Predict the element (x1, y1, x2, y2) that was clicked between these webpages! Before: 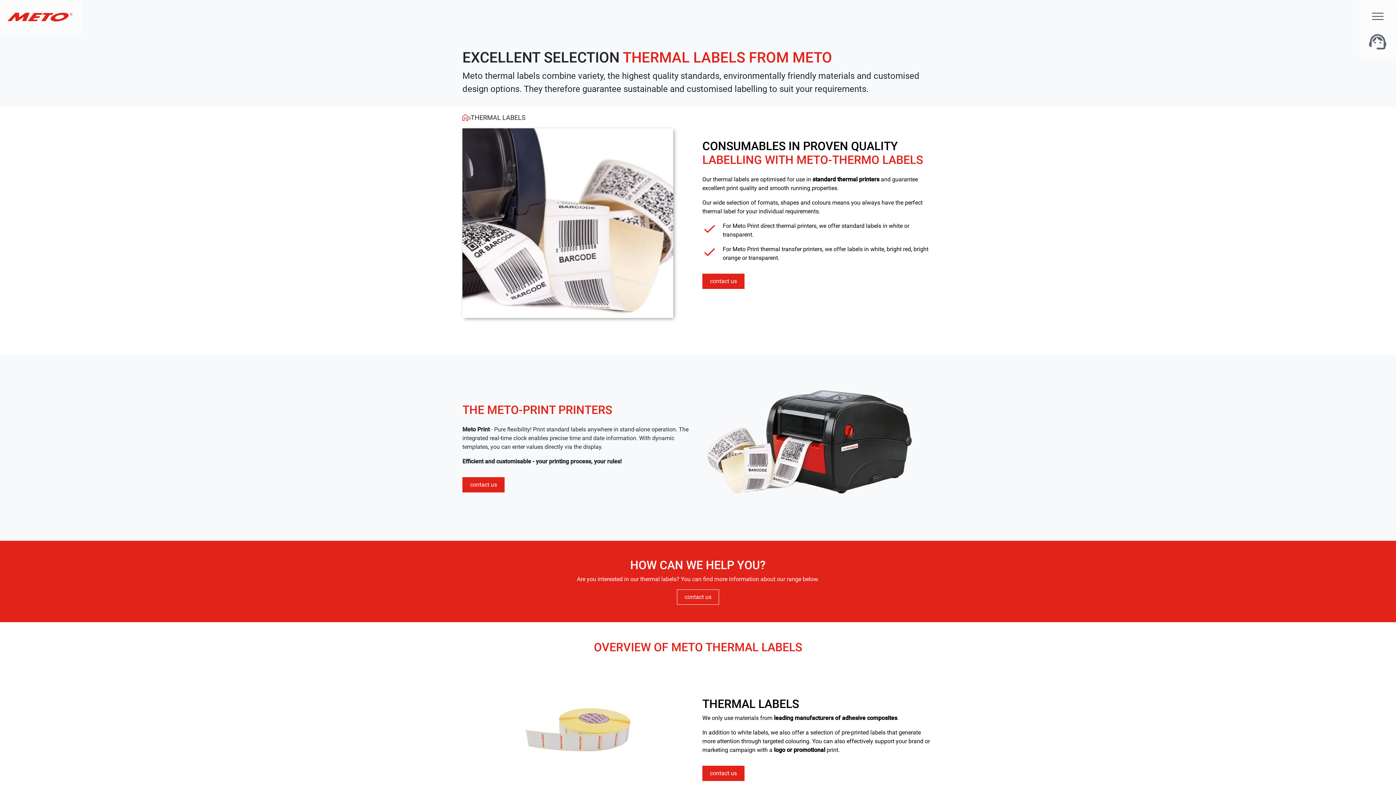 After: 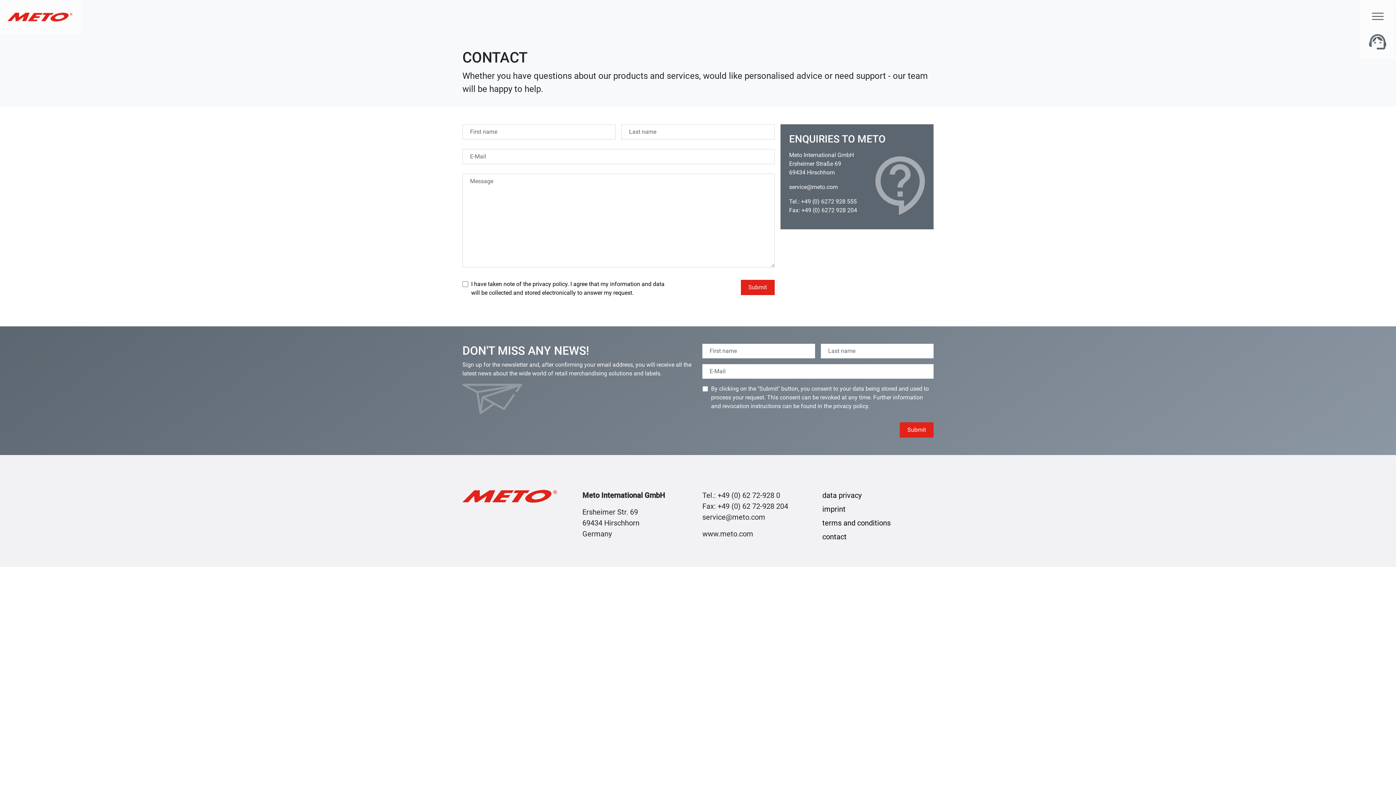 Action: bbox: (677, 589, 719, 605) label: contact us